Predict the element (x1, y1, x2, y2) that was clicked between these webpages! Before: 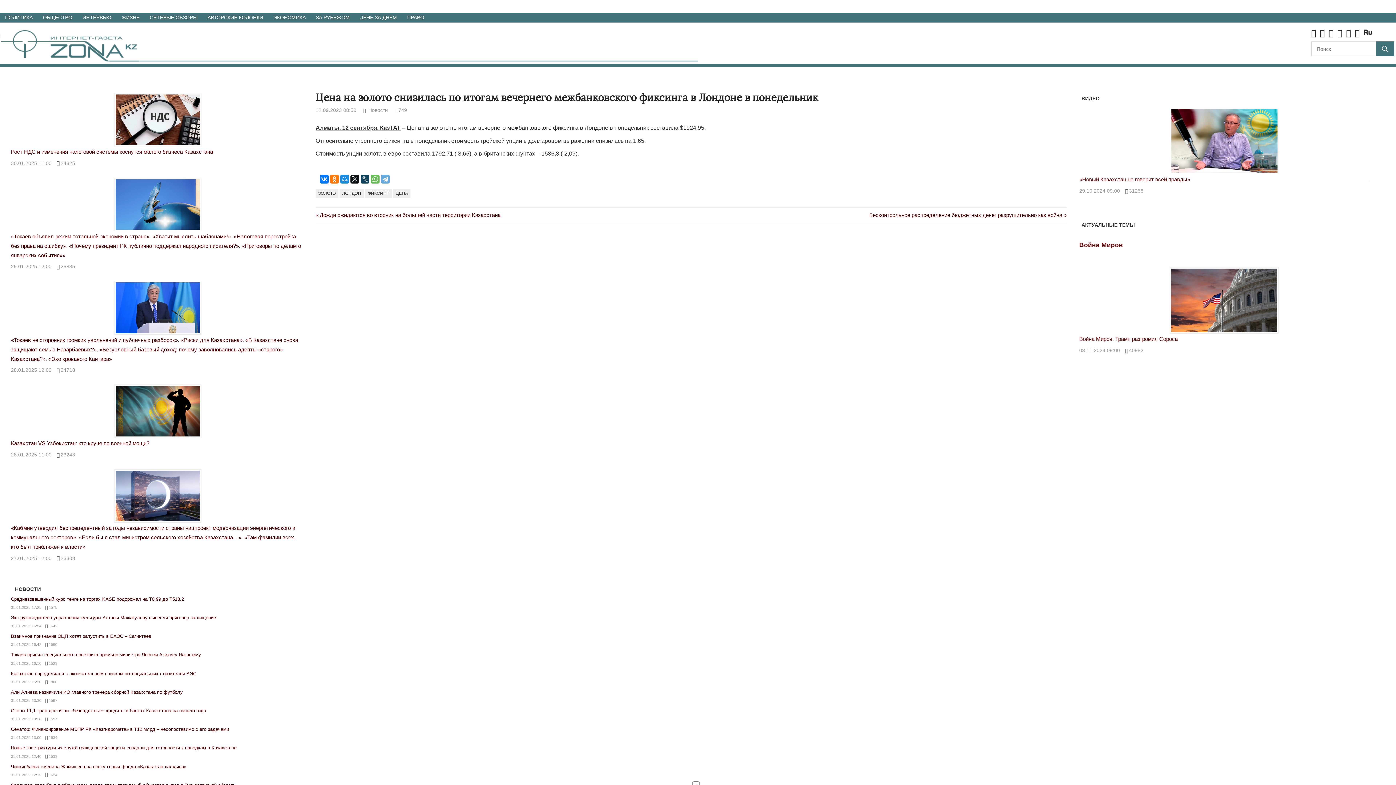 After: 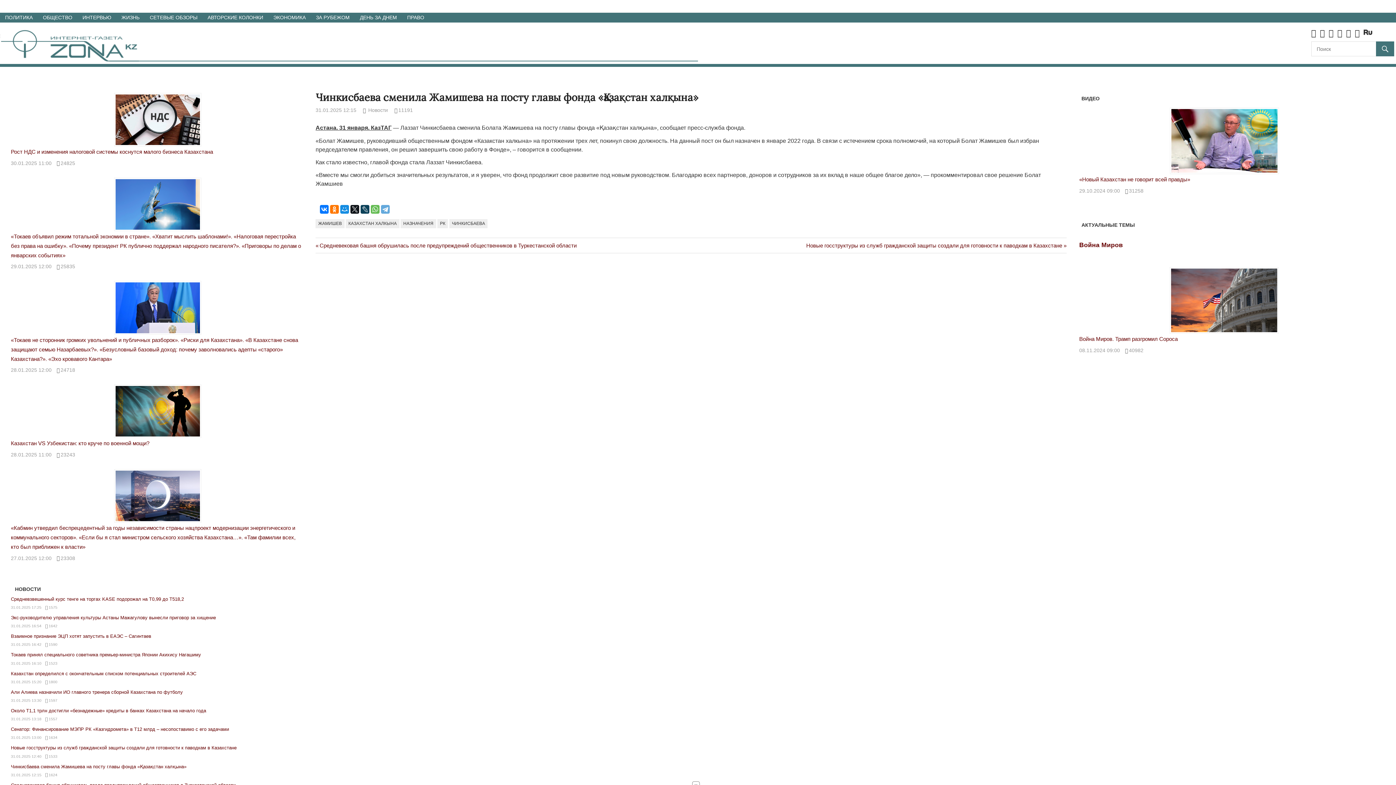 Action: label: 1624 bbox: (48, 773, 57, 777)